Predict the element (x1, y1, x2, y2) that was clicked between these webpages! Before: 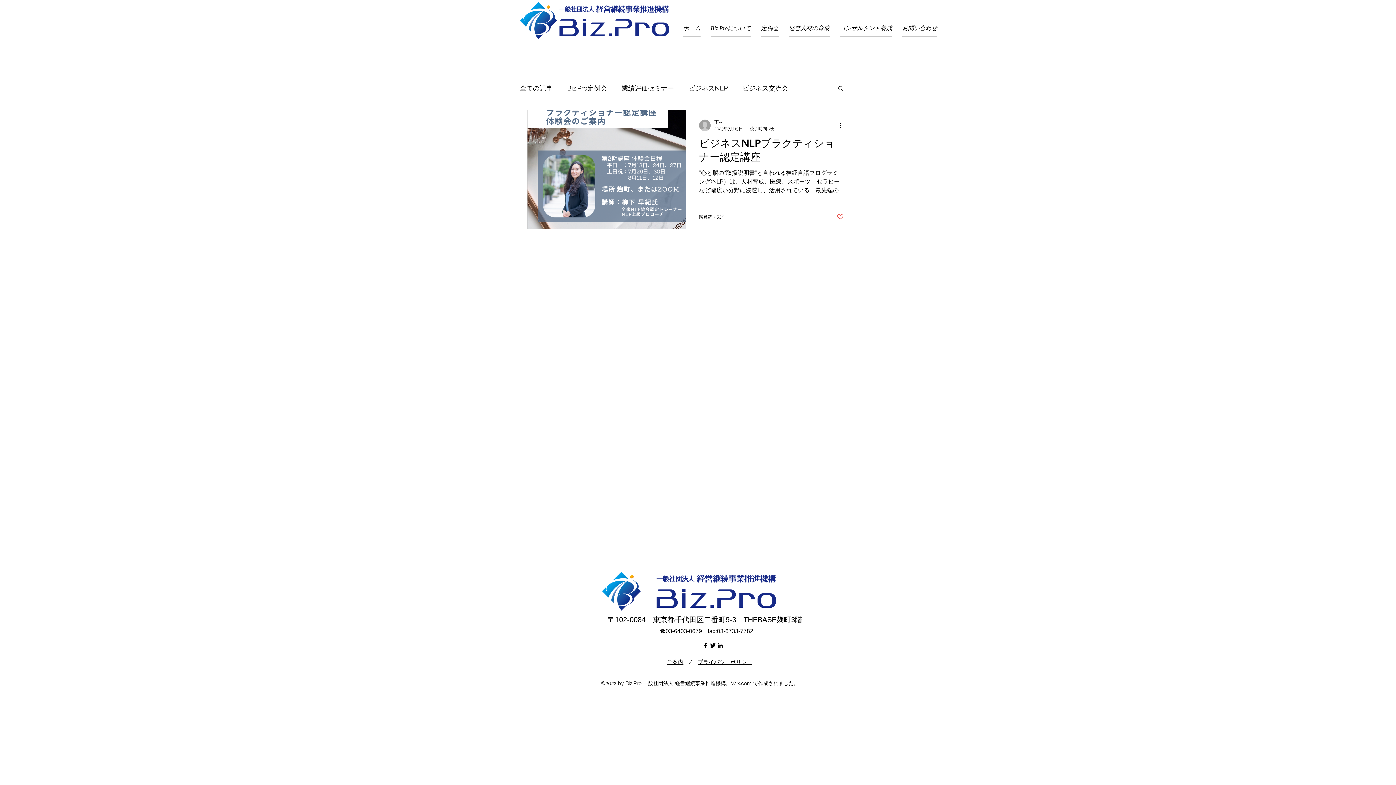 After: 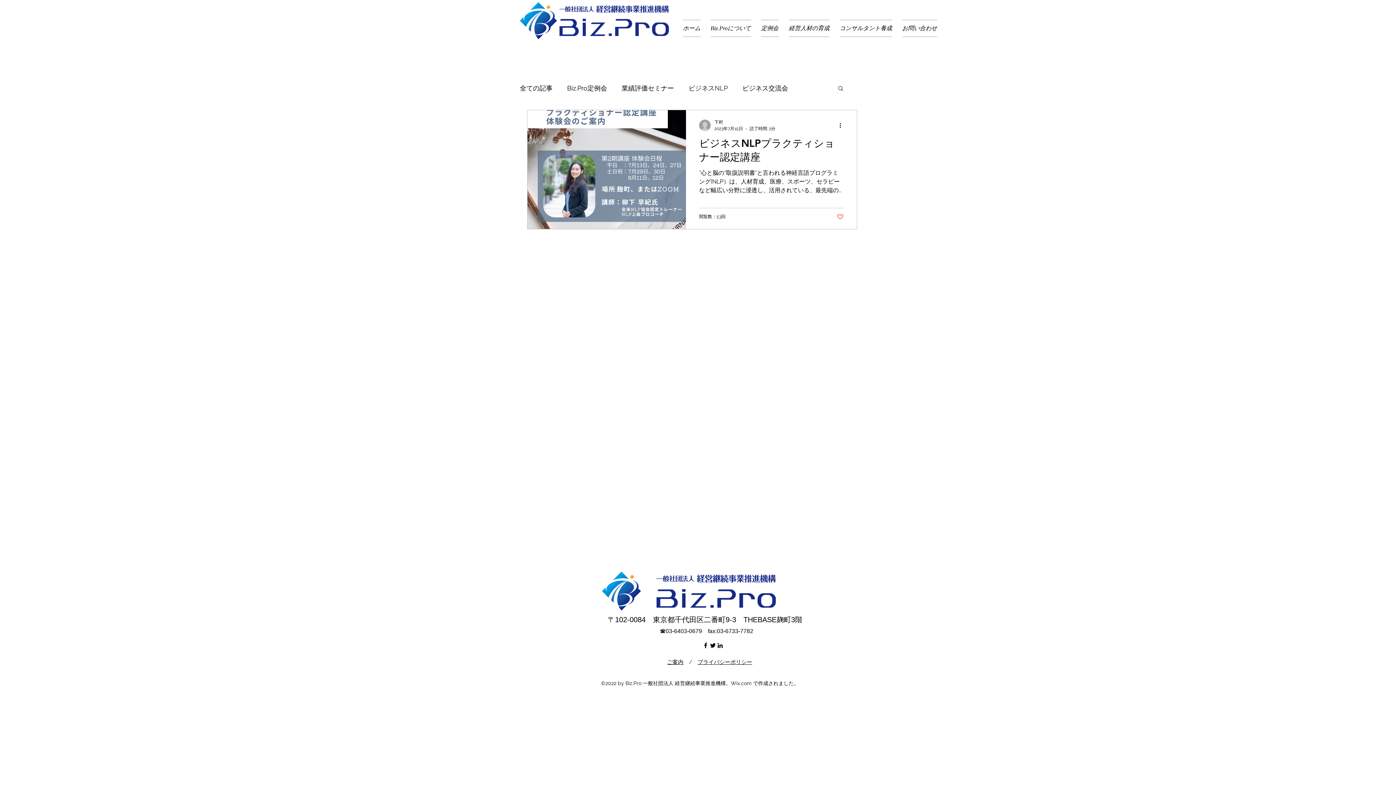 Action: bbox: (837, 85, 844, 92) label: 検索